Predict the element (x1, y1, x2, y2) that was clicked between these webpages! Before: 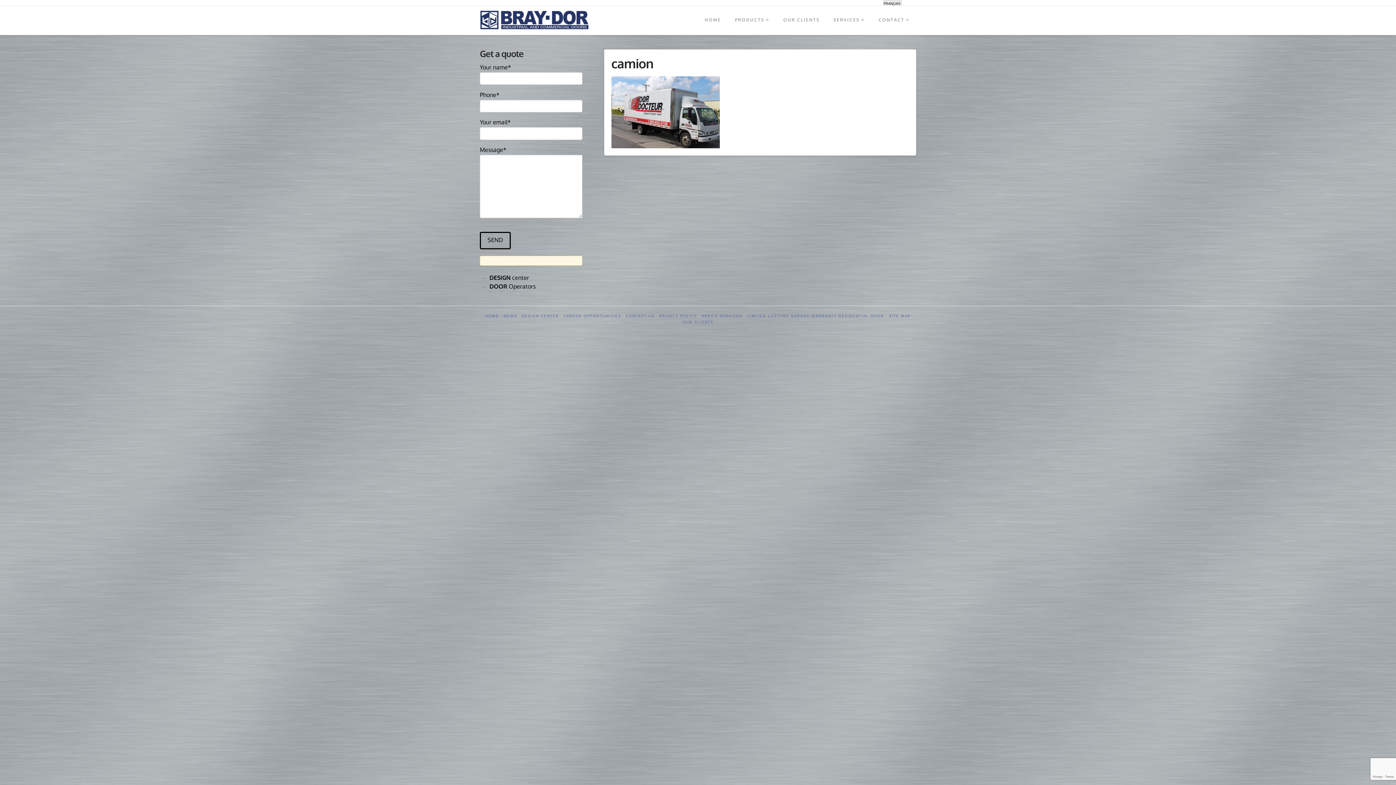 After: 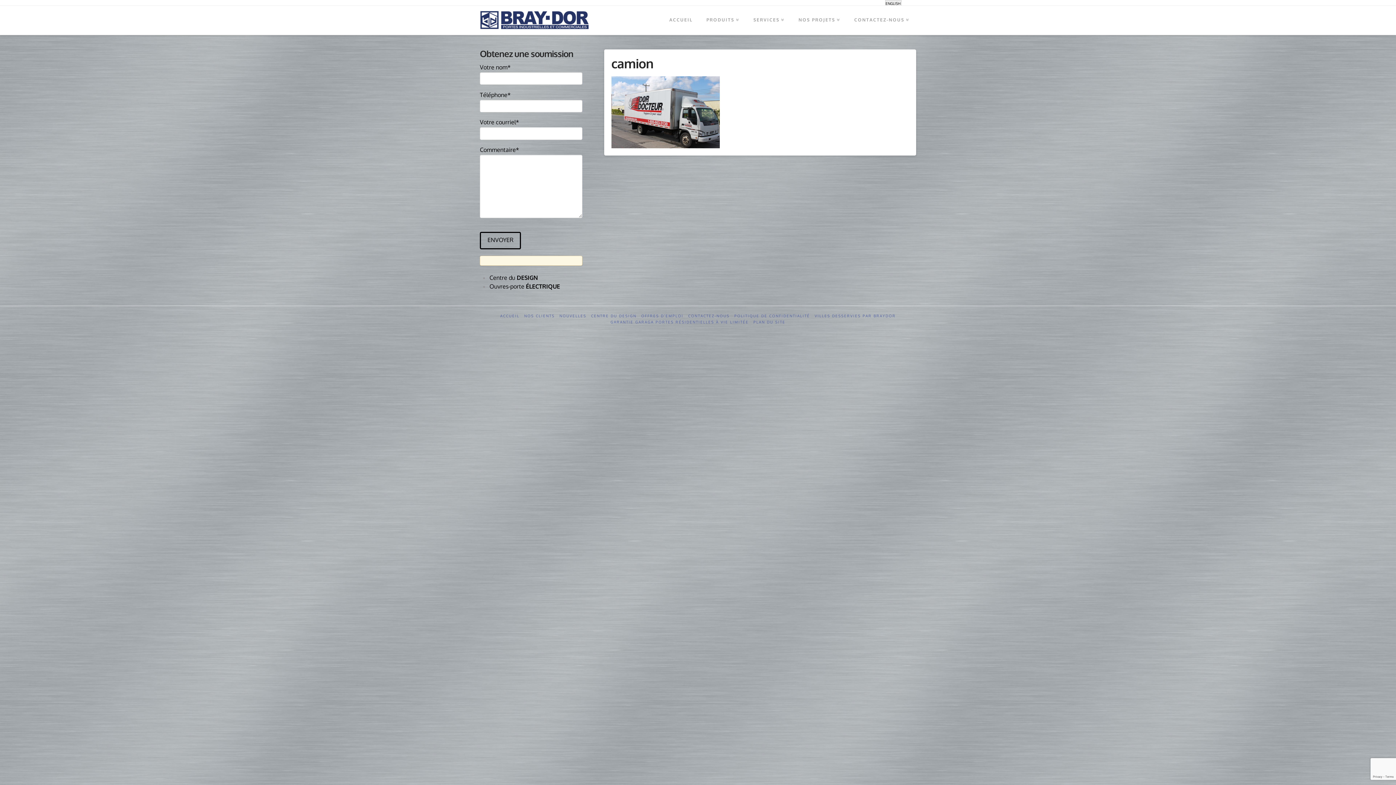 Action: label: FRANÇAIS bbox: (884, 0, 901, 5)